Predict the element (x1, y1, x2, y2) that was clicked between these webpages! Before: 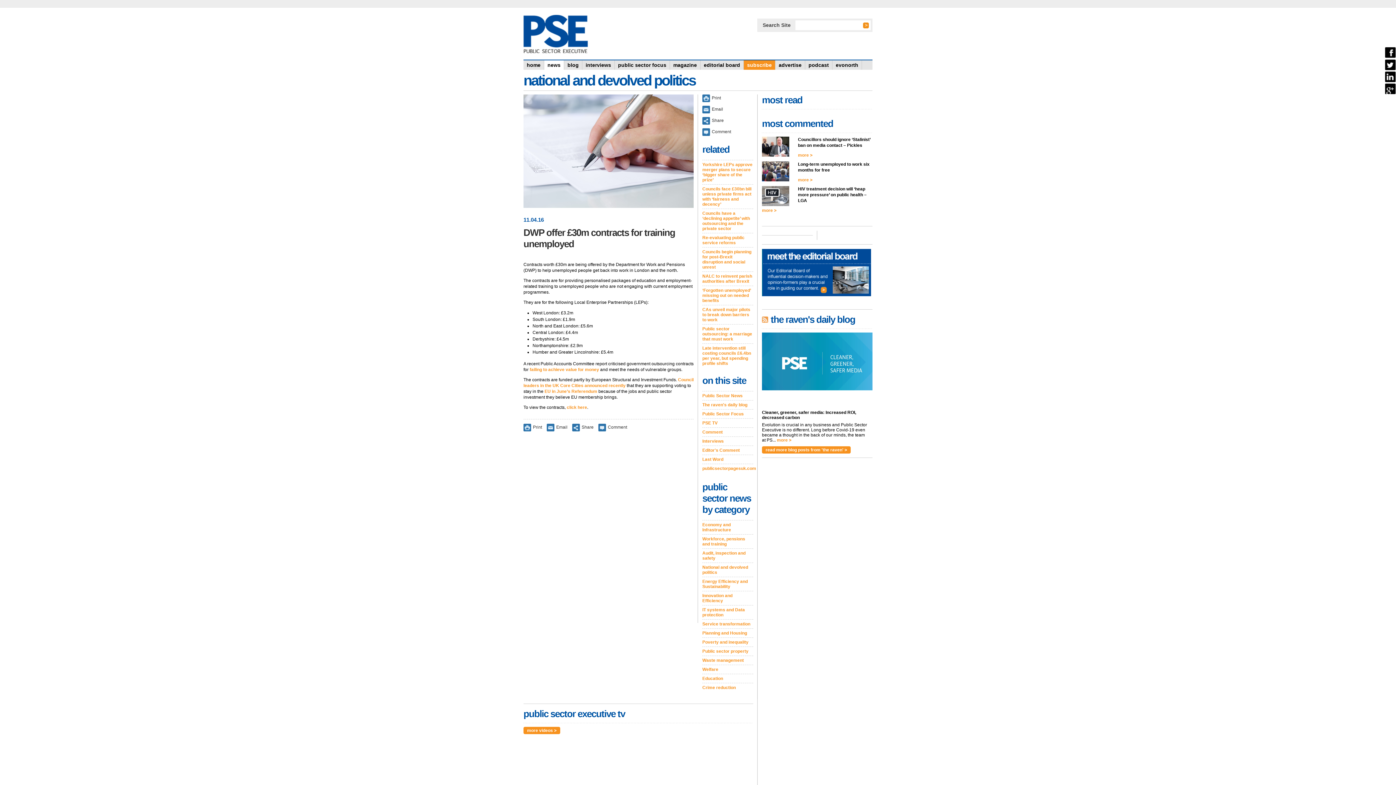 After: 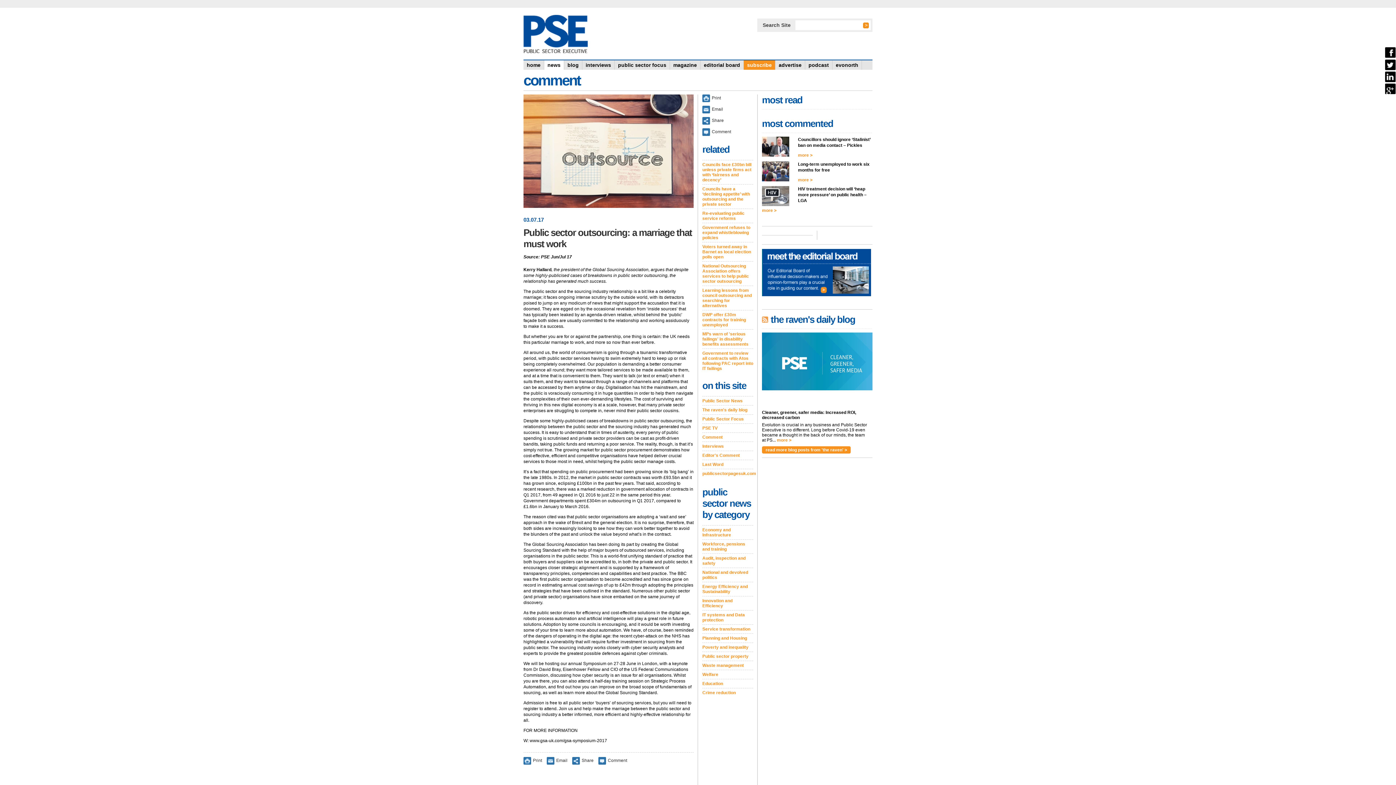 Action: bbox: (702, 324, 753, 343) label: Public sector outsourcing: a marriage that must work